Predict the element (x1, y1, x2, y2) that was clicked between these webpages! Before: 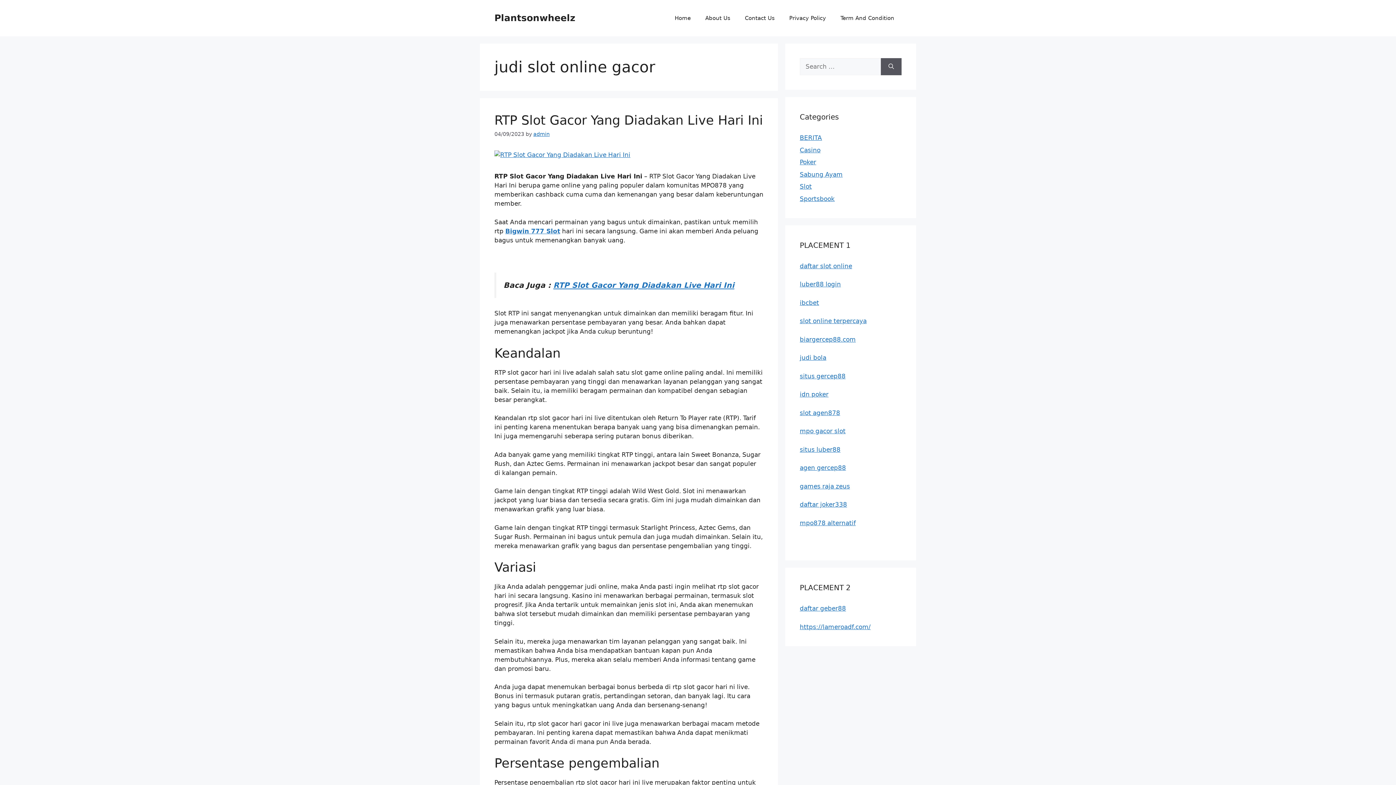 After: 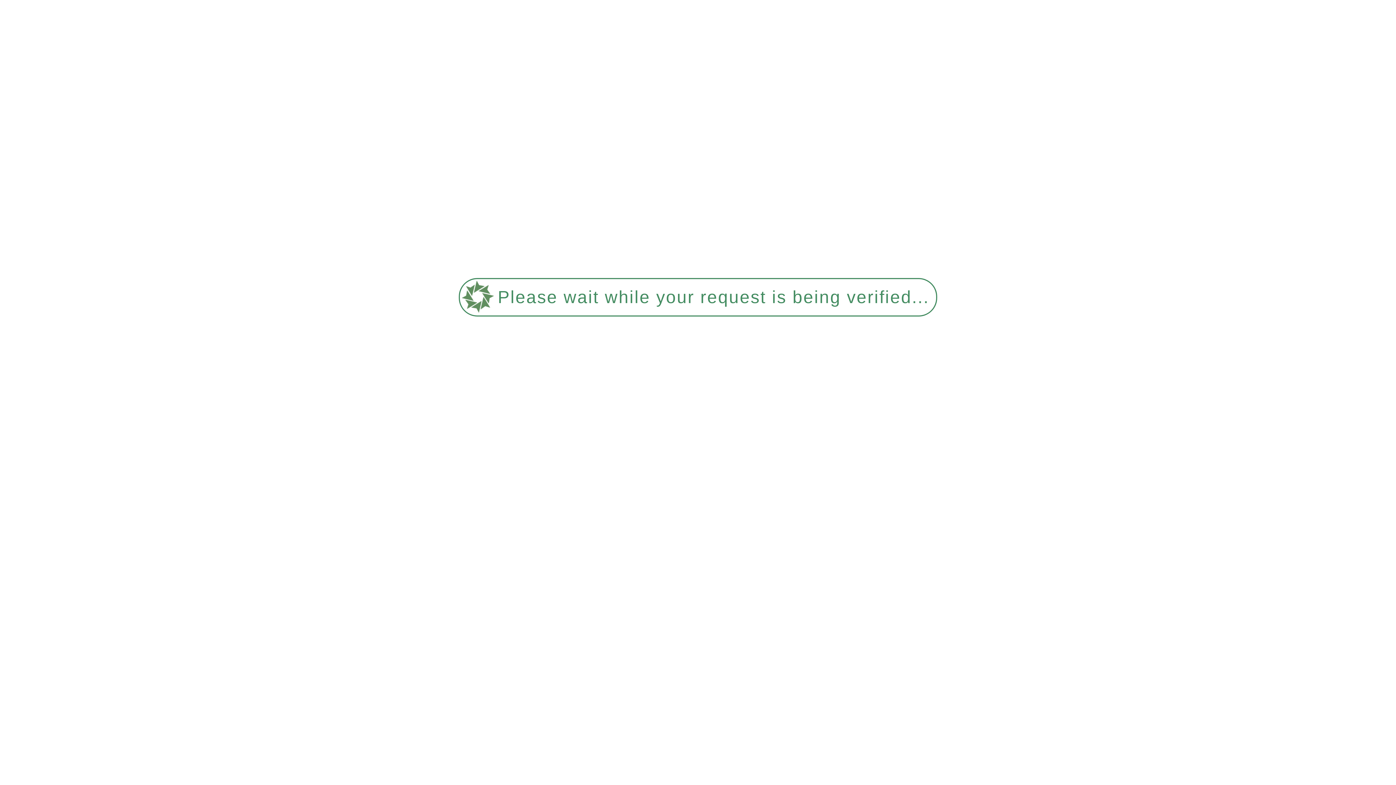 Action: bbox: (494, 151, 630, 158)